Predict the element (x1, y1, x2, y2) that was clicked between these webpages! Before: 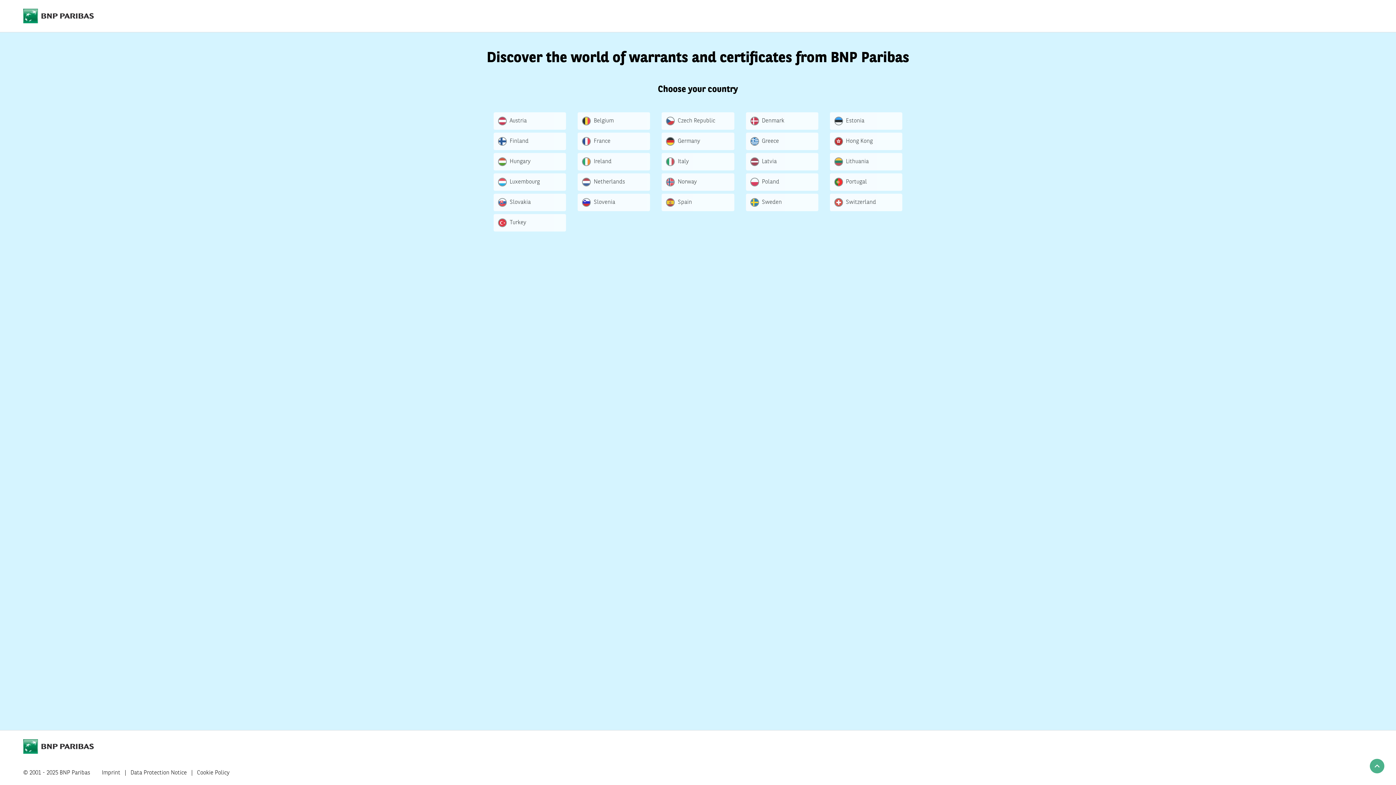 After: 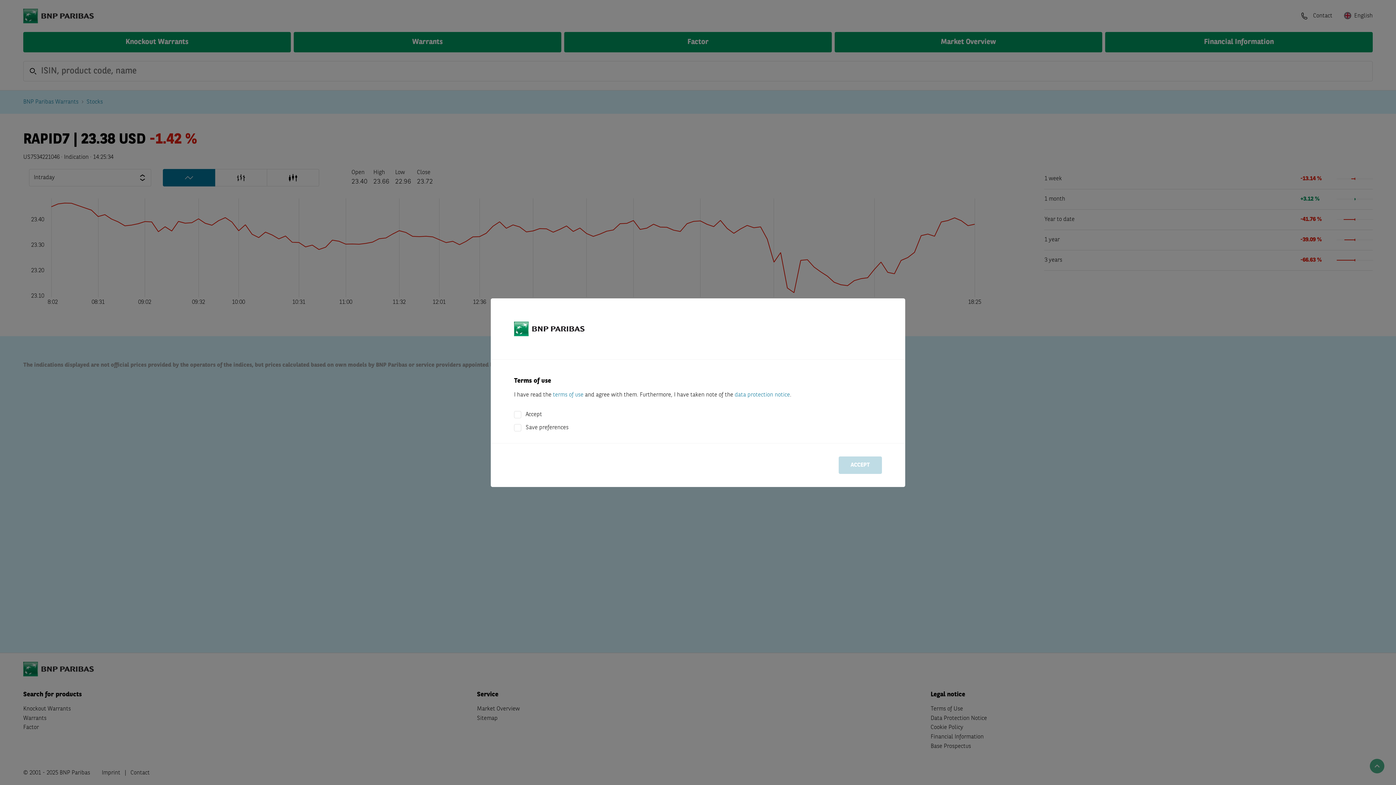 Action: label: France bbox: (577, 132, 650, 150)